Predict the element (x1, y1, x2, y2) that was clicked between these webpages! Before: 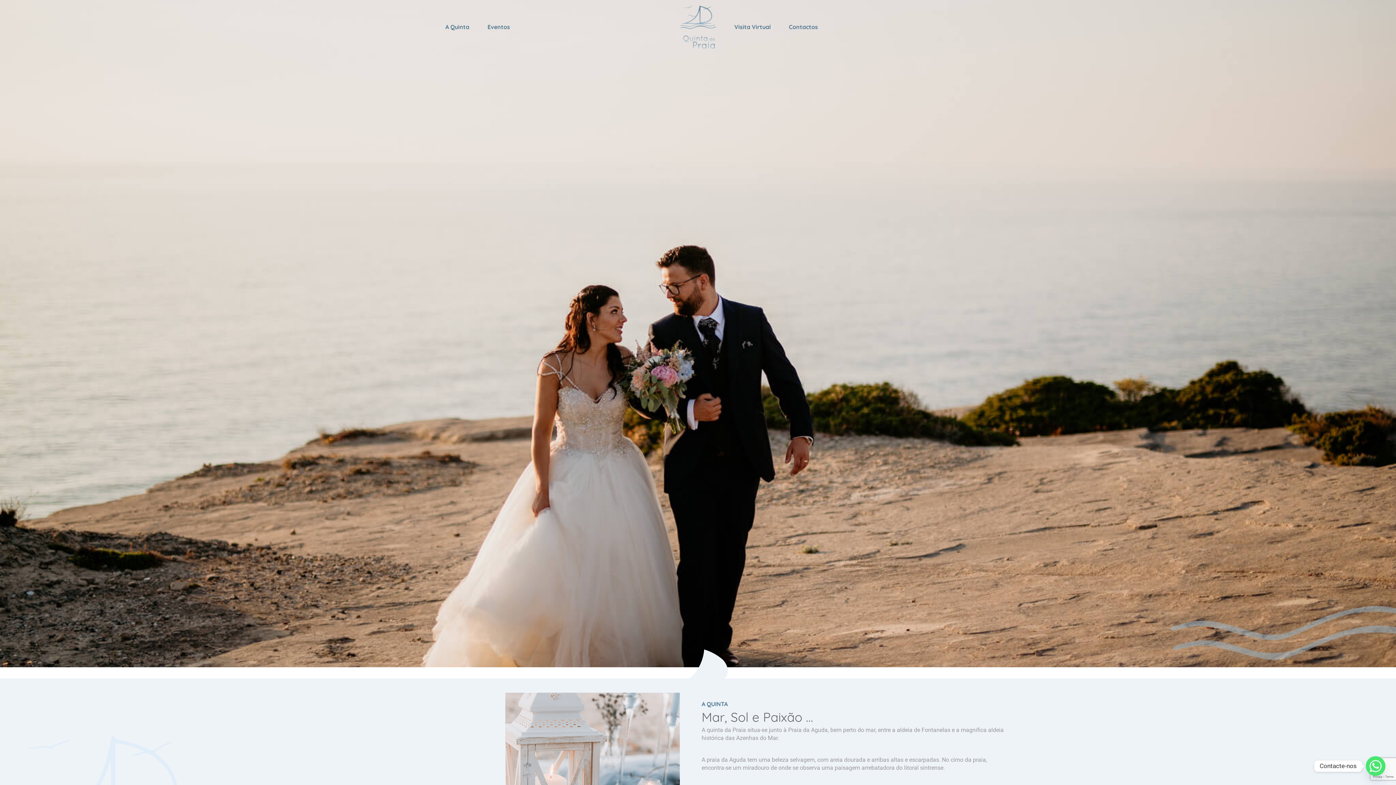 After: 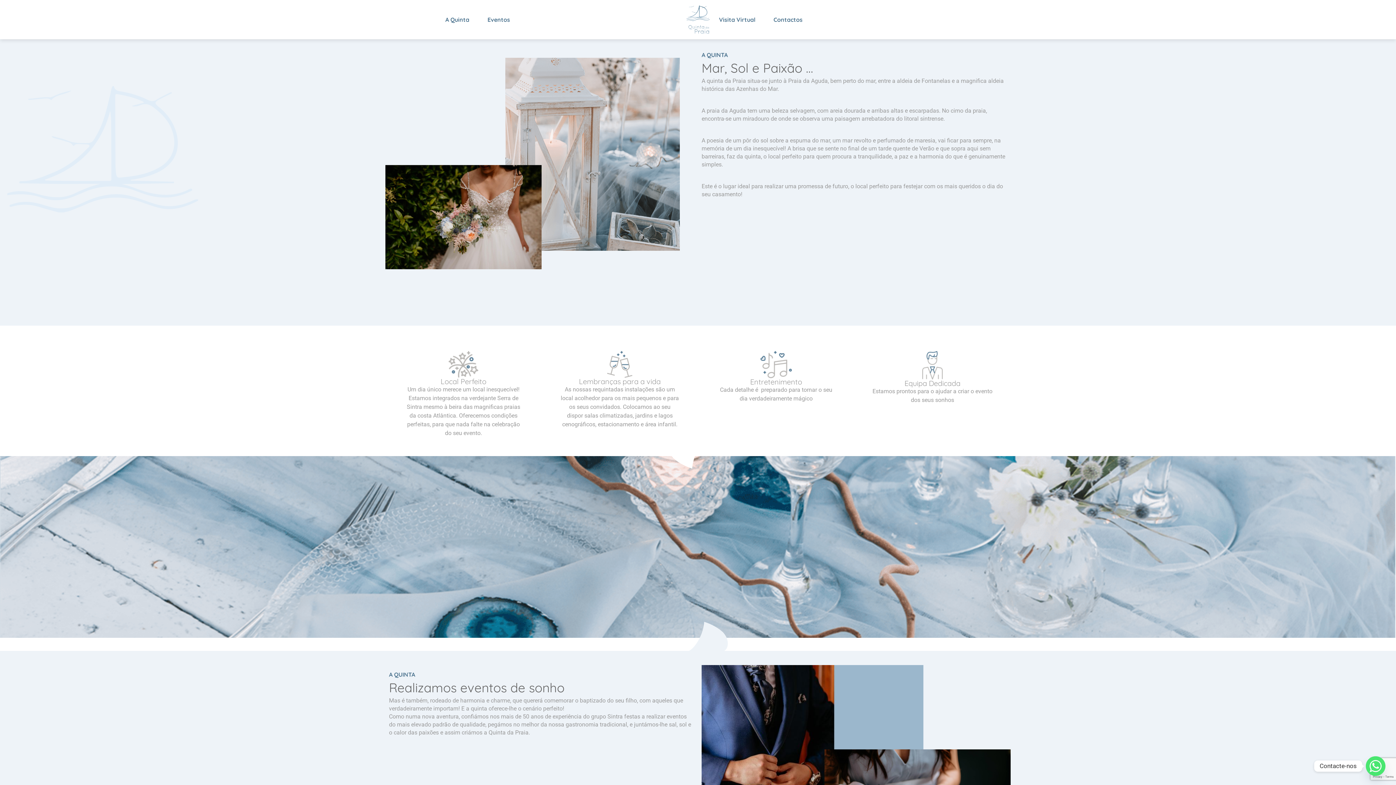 Action: label: A Quinta bbox: (445, 23, 469, 30)